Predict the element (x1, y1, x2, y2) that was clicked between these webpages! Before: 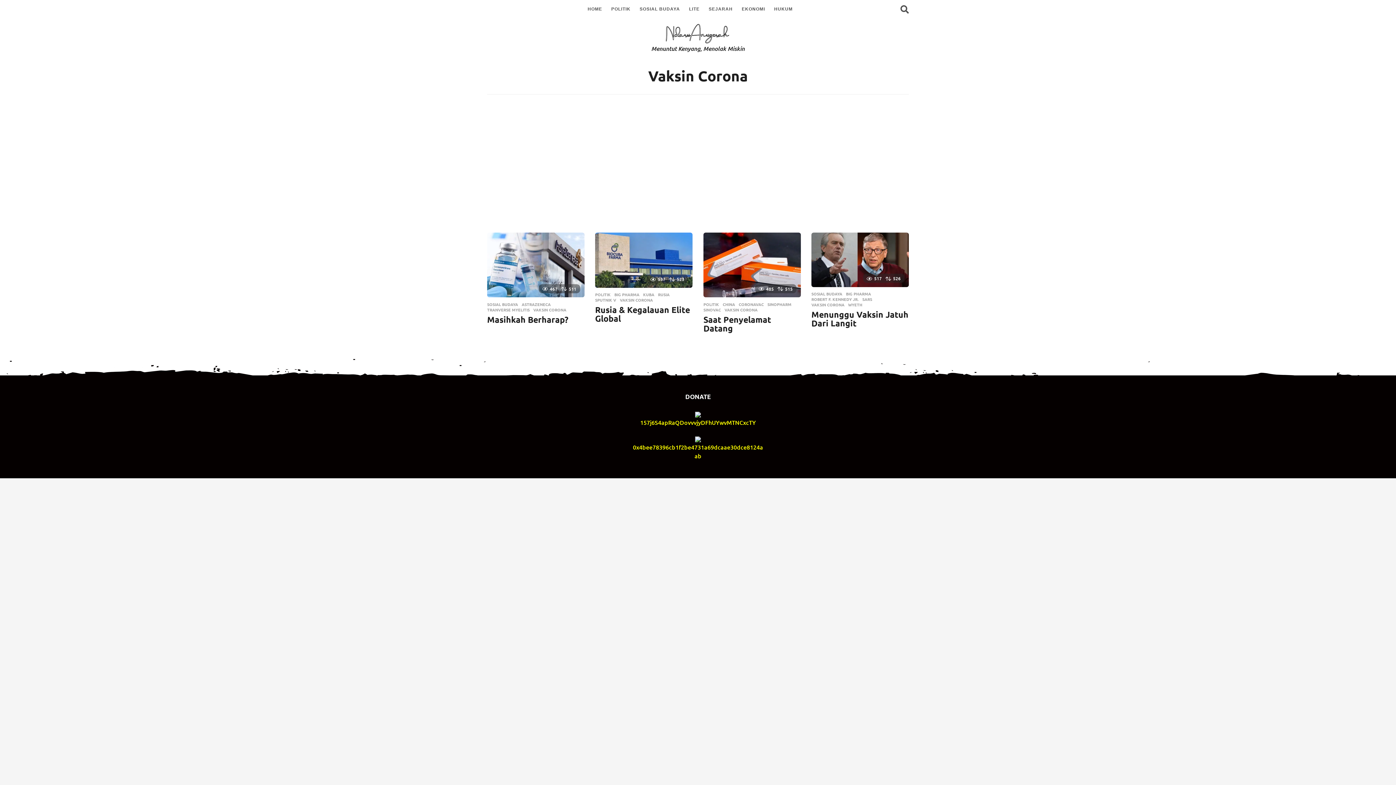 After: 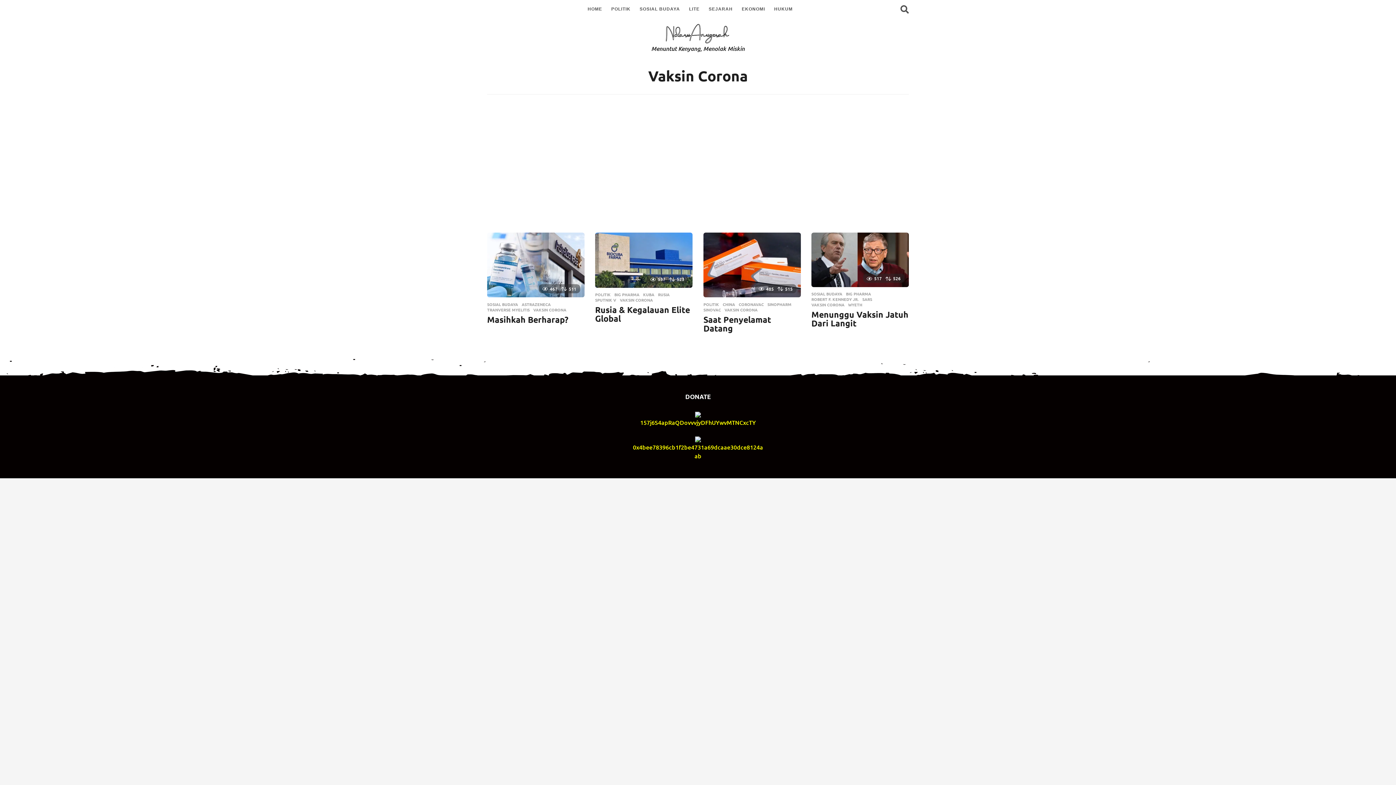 Action: bbox: (620, 297, 653, 302) label: VAKSIN CORONA